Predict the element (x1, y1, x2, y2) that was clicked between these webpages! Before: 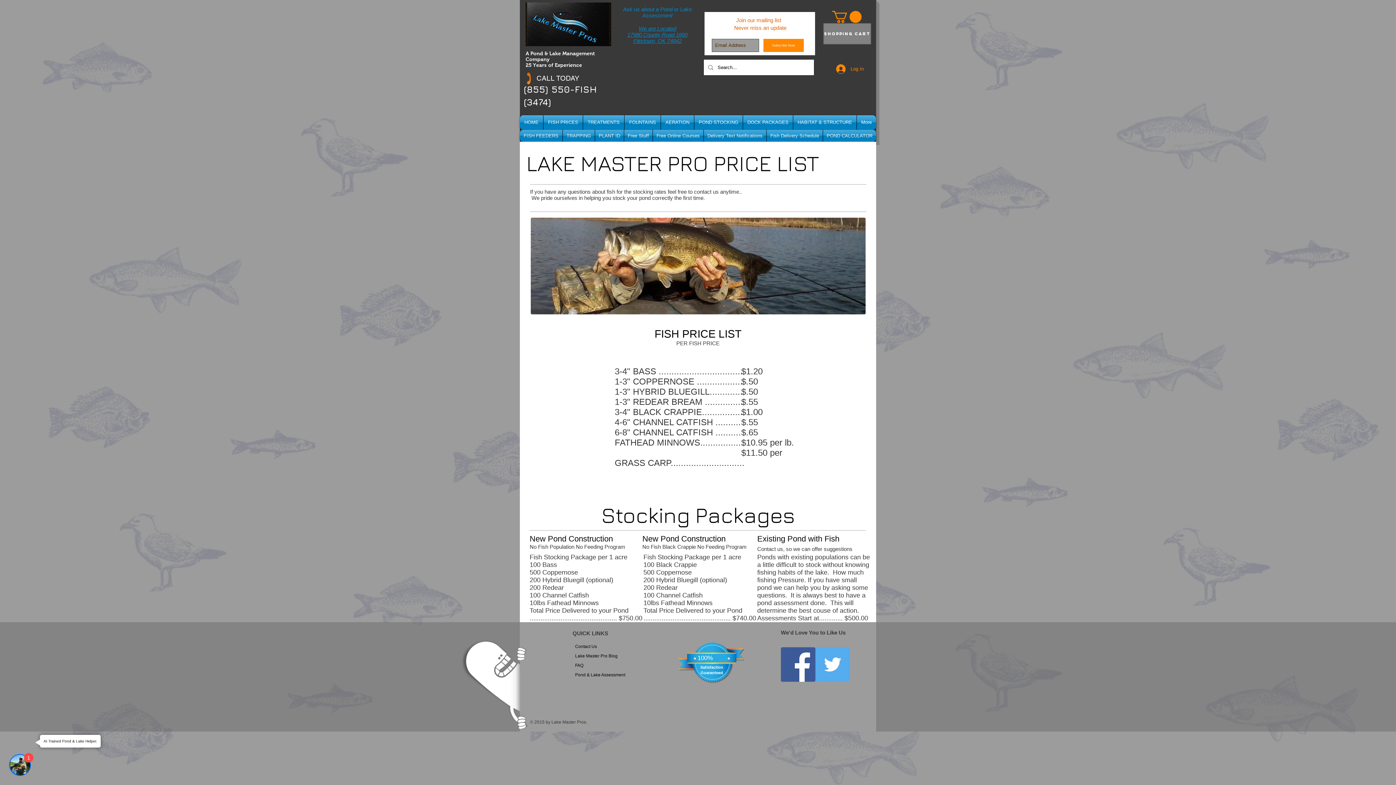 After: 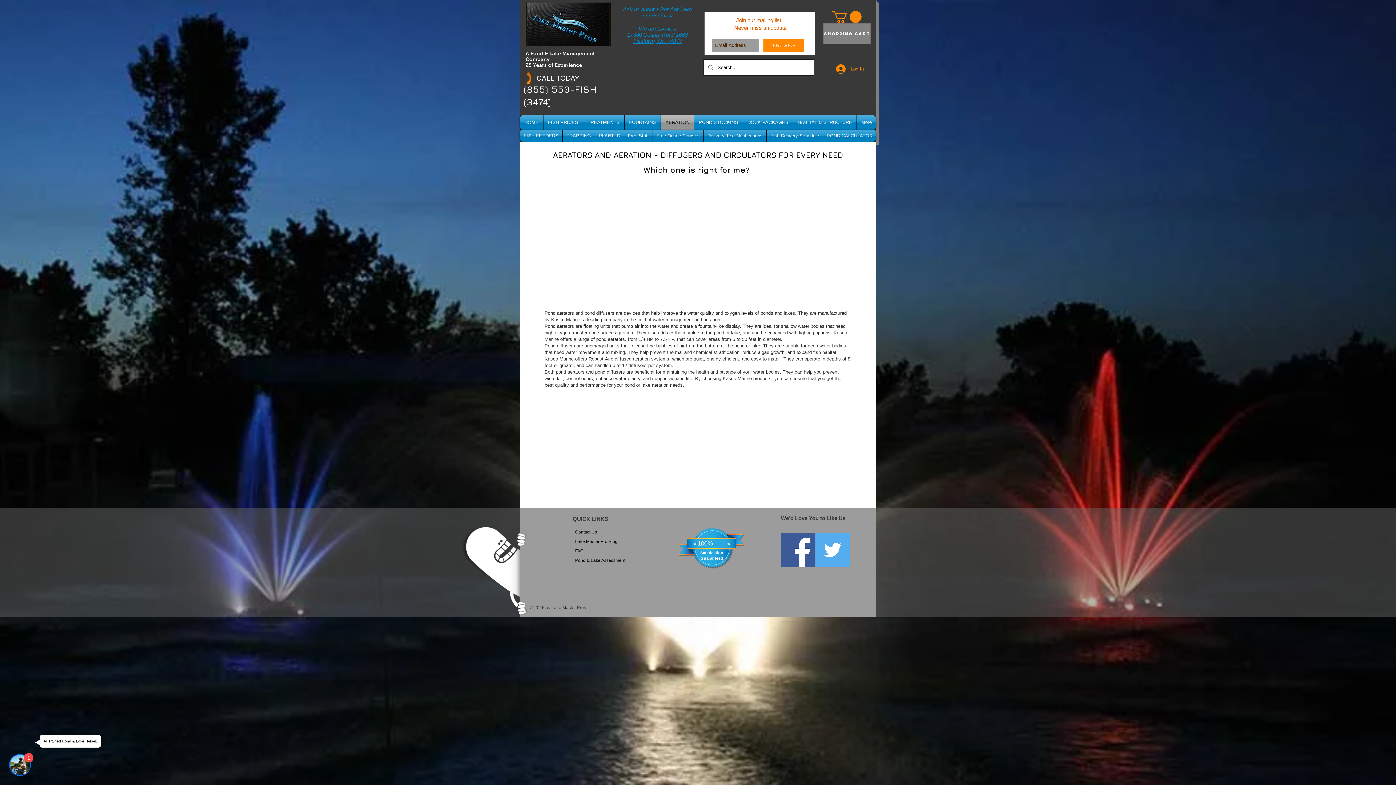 Action: label: AERATION bbox: (661, 115, 694, 129)